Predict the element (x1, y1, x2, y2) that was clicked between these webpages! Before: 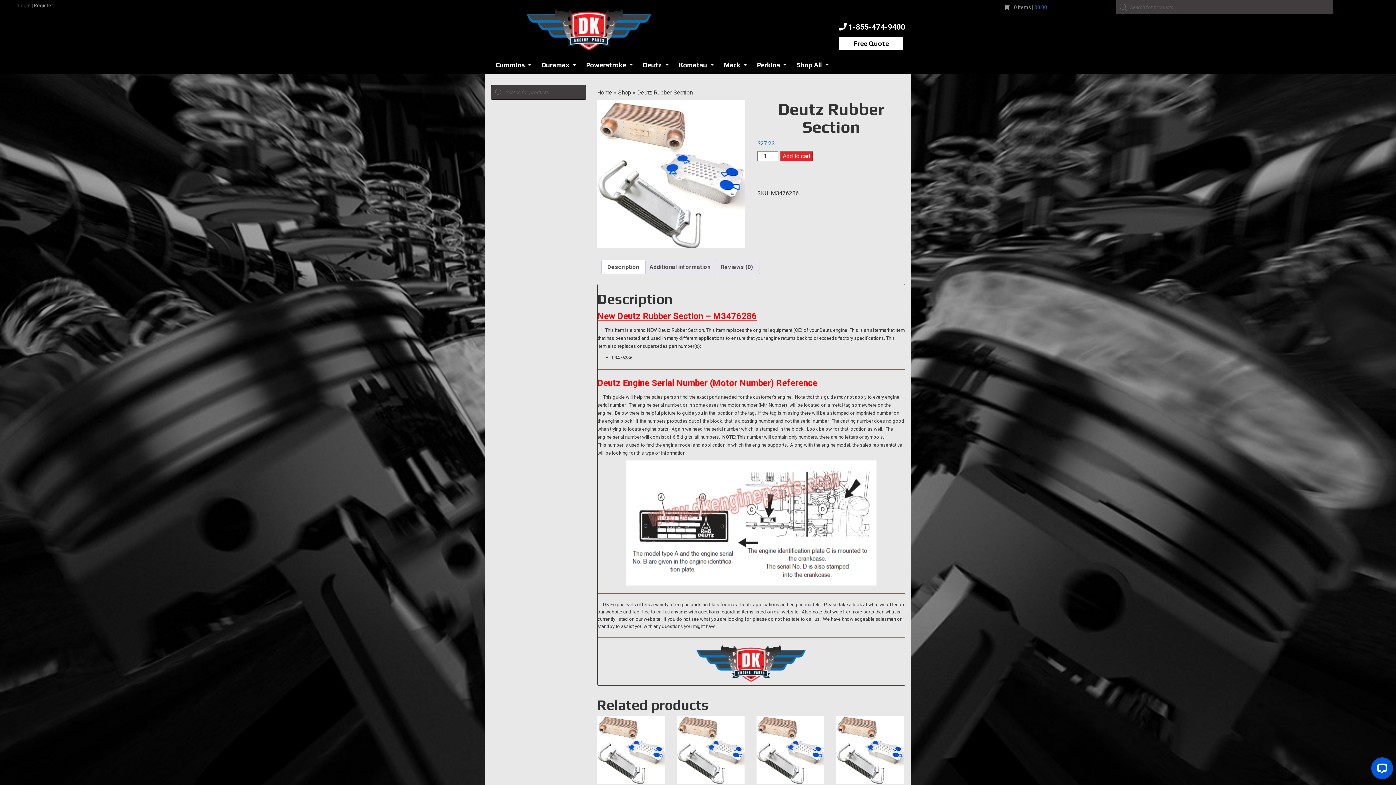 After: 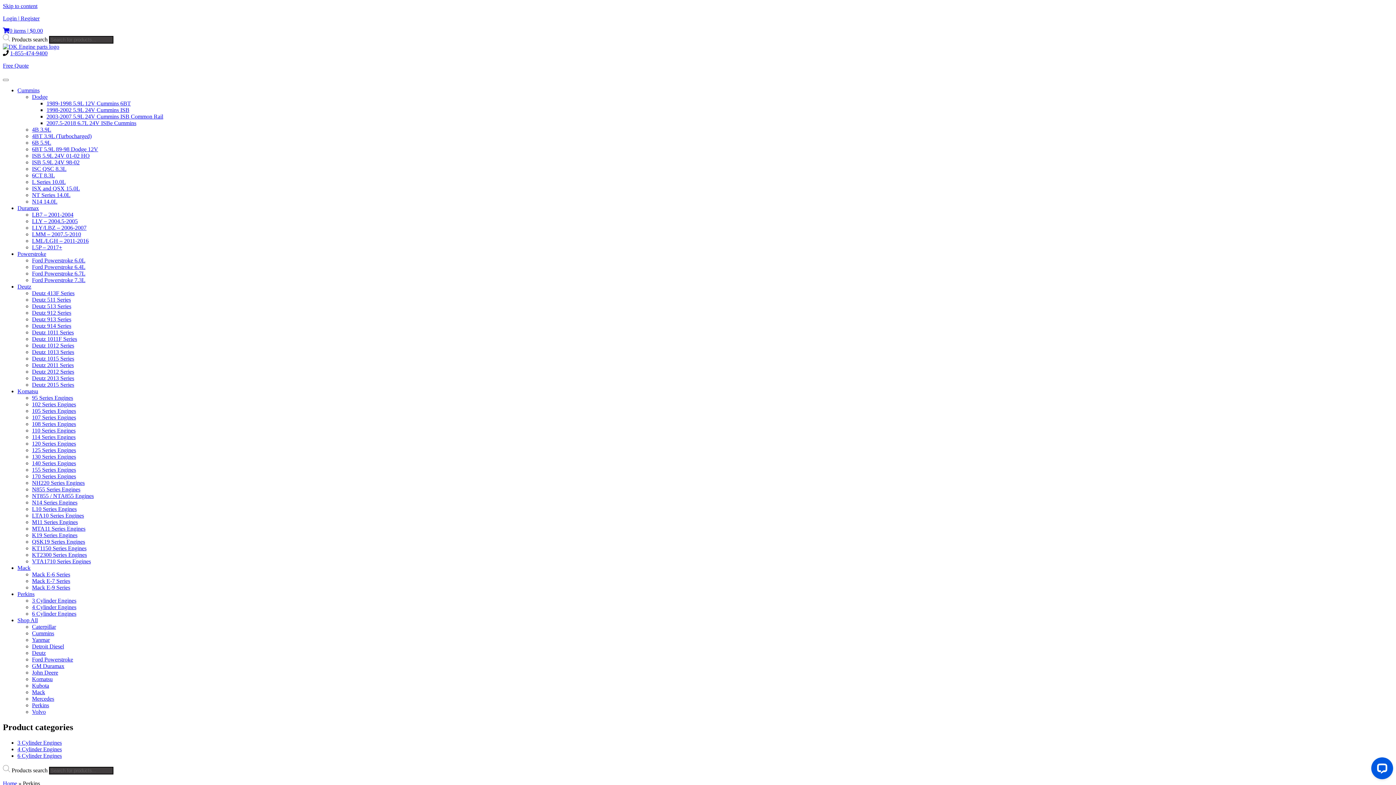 Action: label: Perkins ... bbox: (752, 56, 791, 74)